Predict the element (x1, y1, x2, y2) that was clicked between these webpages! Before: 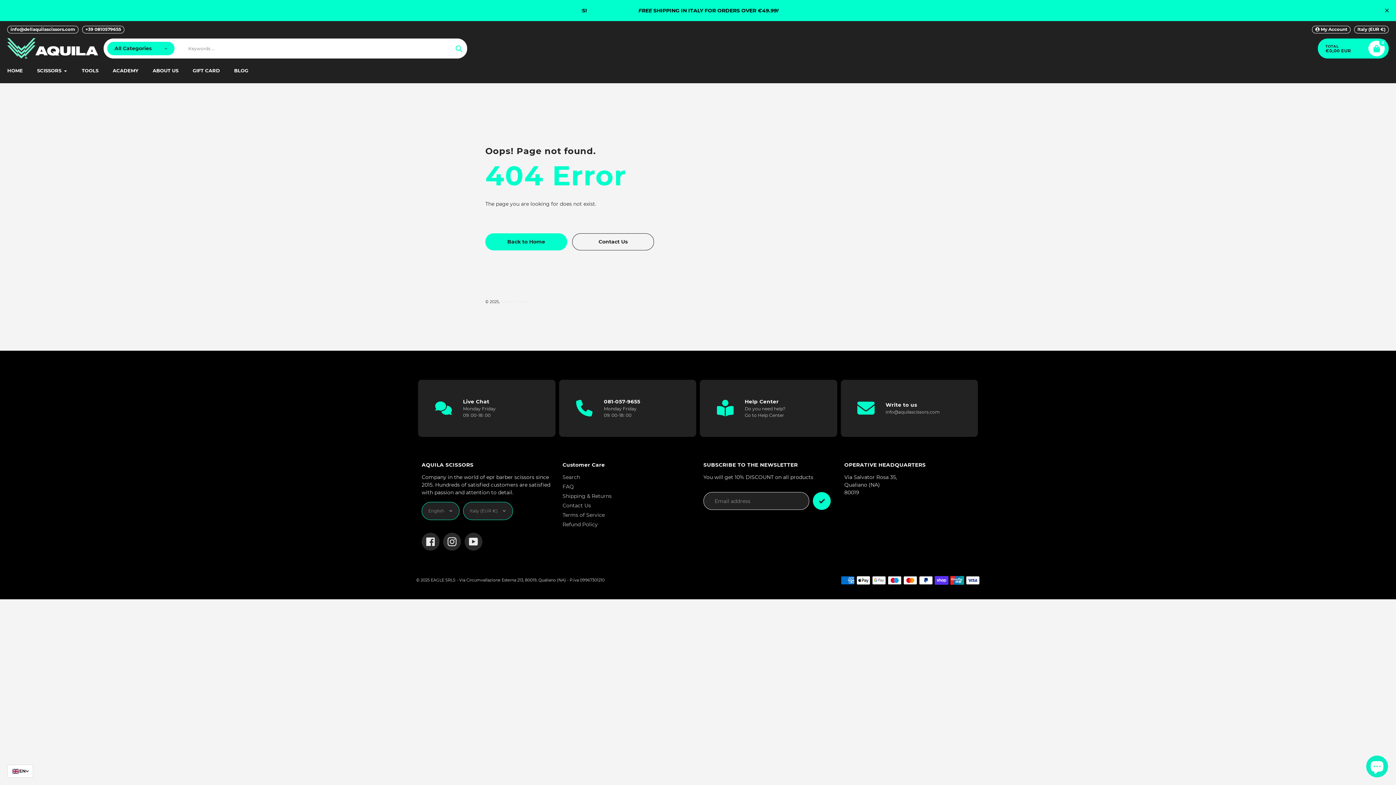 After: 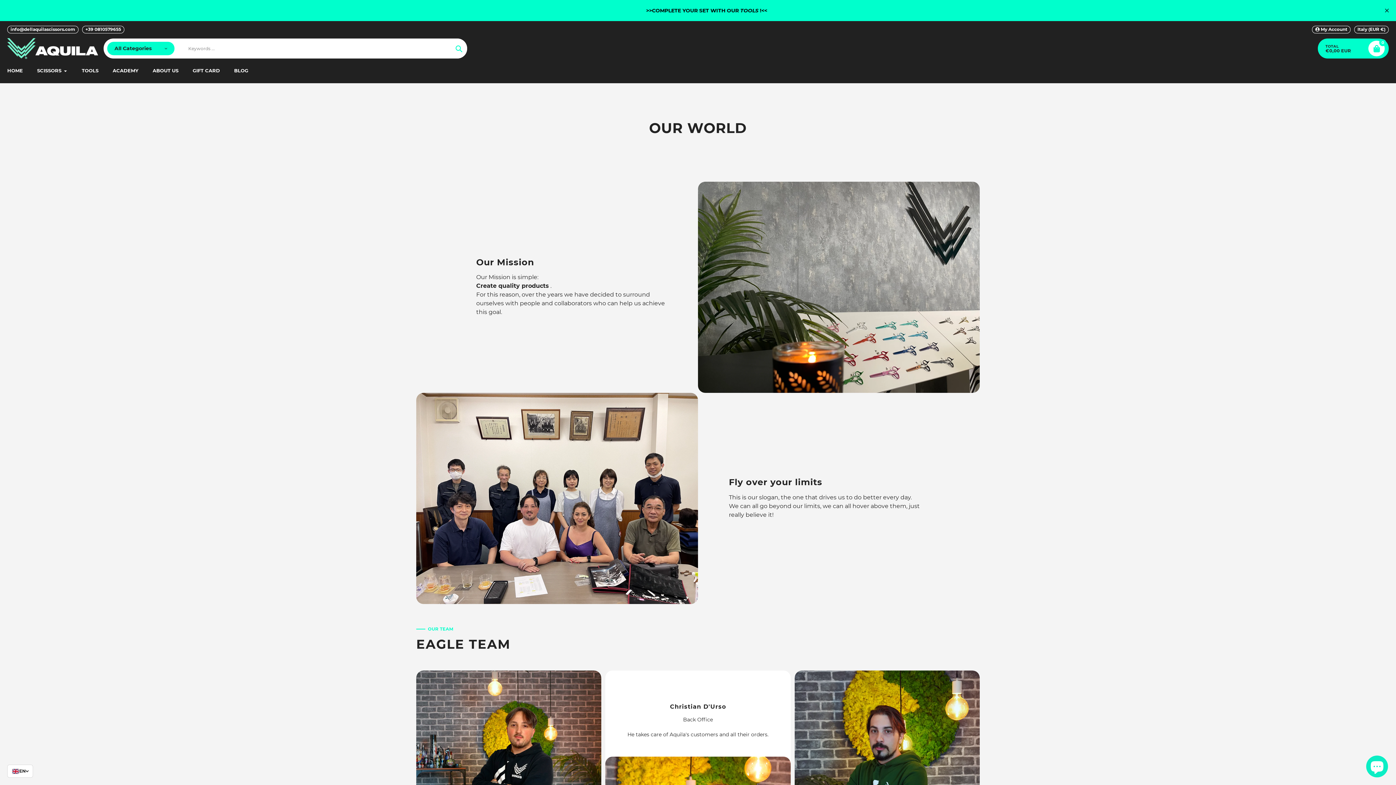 Action: bbox: (152, 67, 178, 74) label: ABOUT US